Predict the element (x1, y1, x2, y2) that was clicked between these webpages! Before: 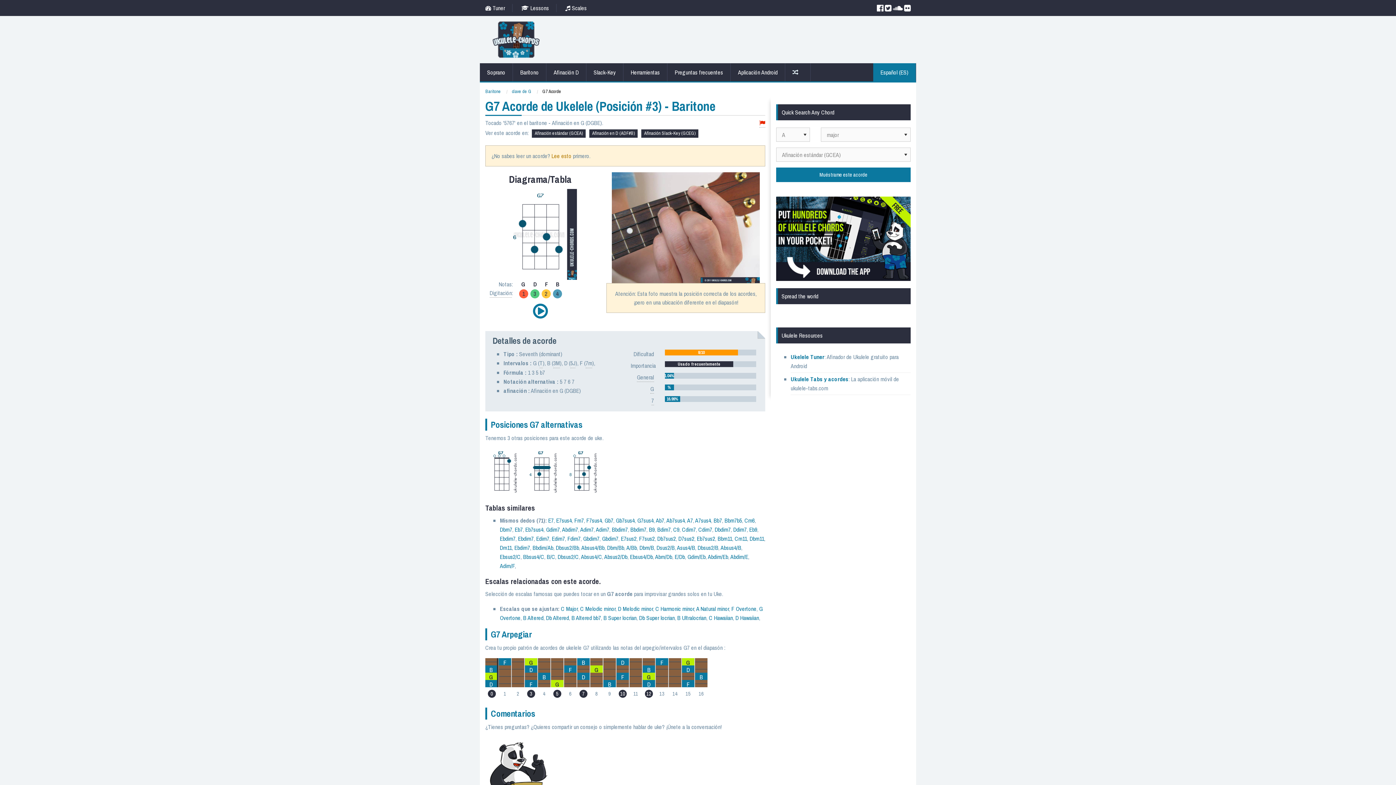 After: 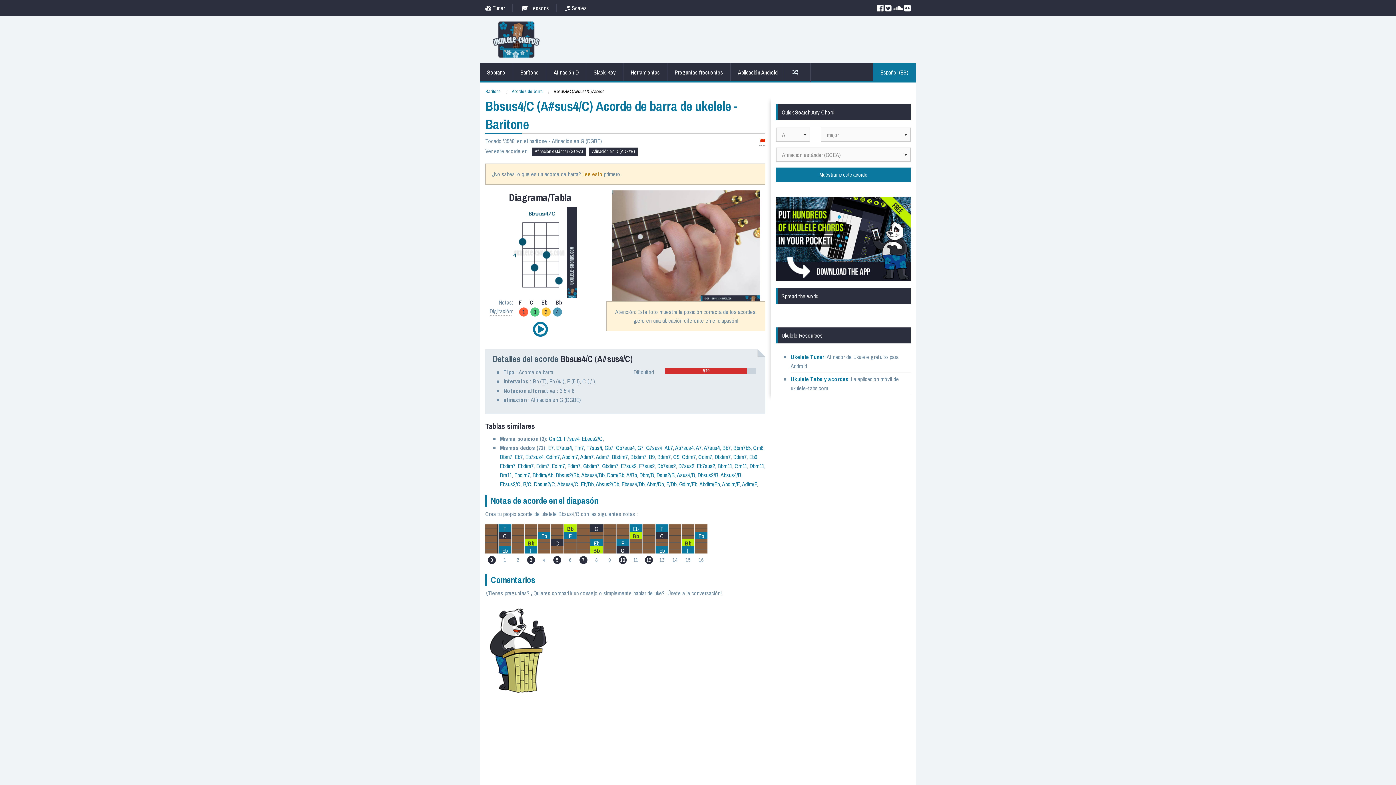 Action: label: Bbsus4/C bbox: (523, 552, 544, 560)